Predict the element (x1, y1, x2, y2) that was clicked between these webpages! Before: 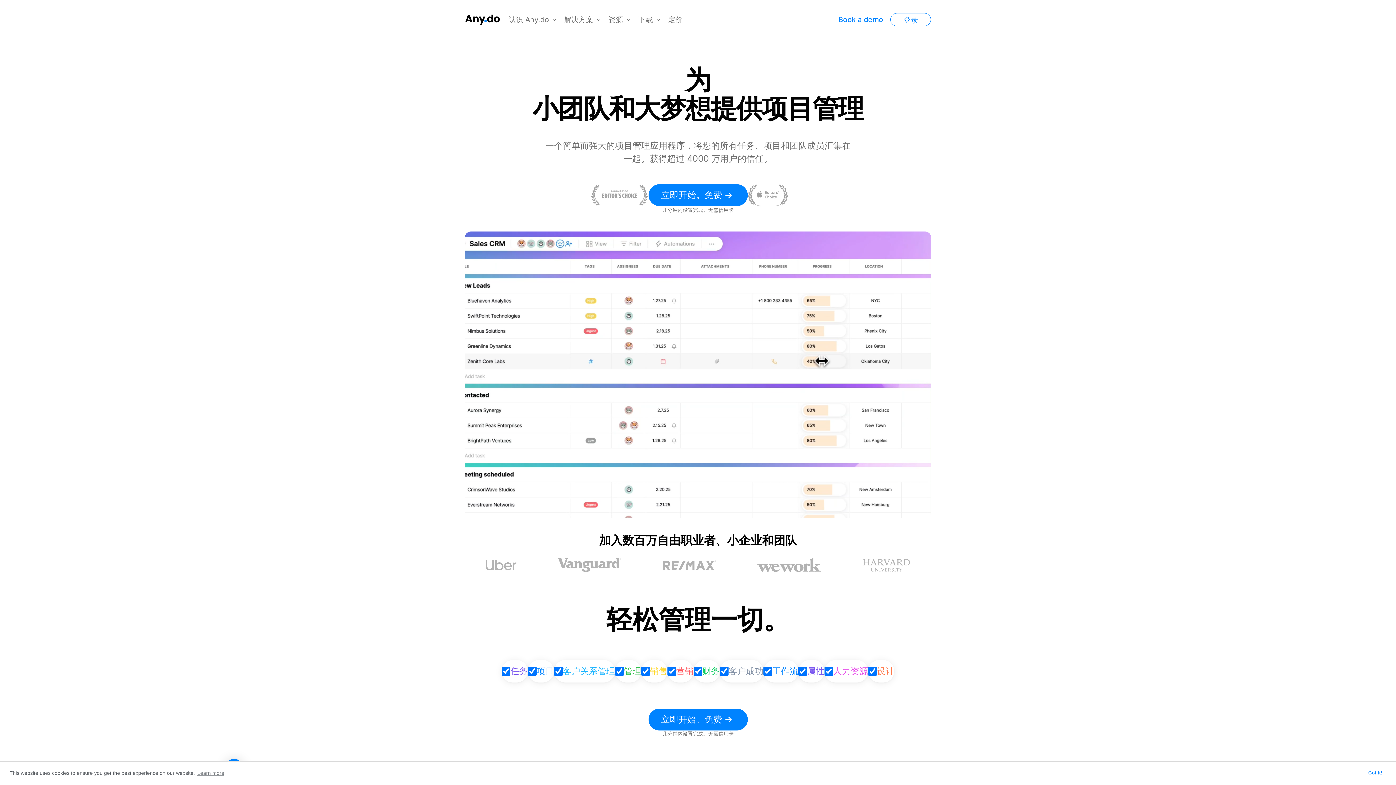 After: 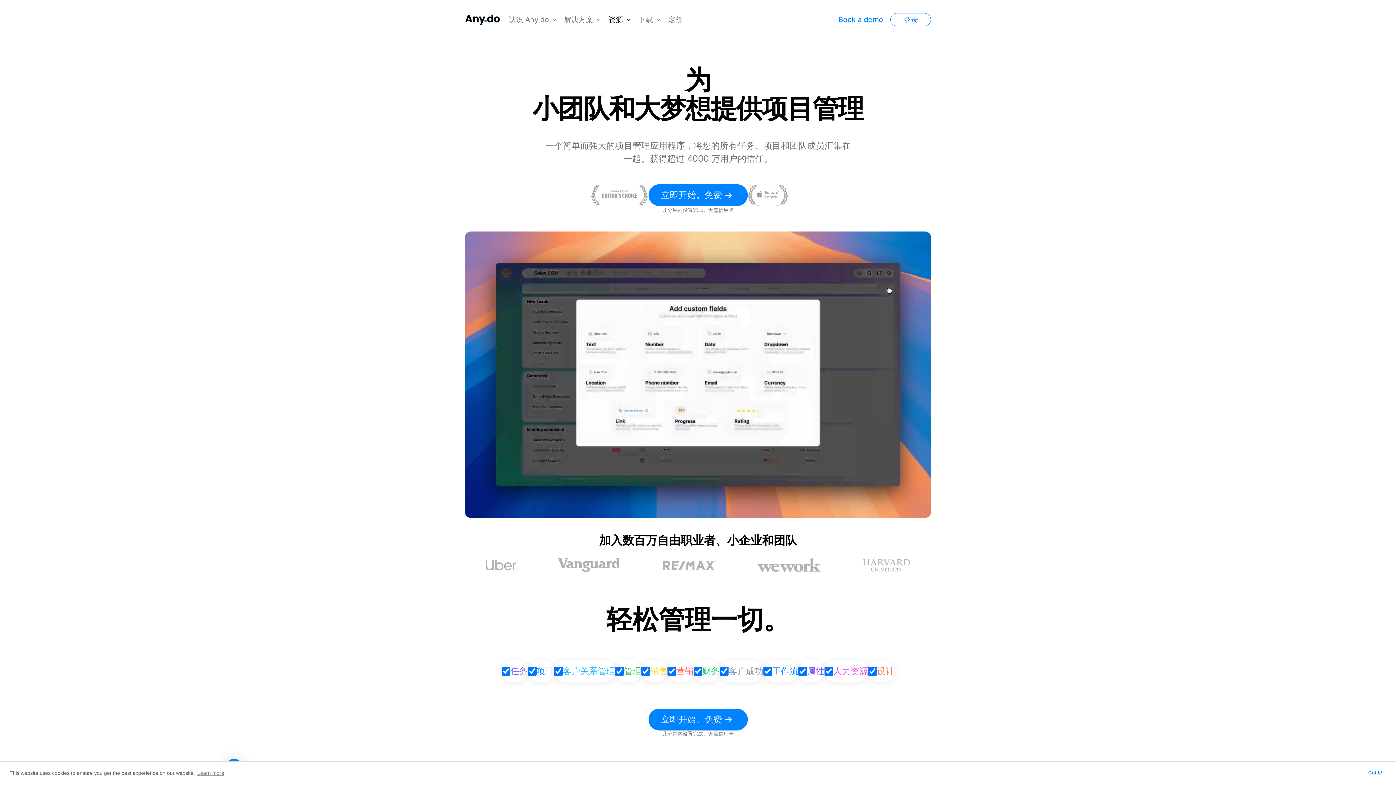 Action: label: 资源 bbox: (607, 10, 634, 28)